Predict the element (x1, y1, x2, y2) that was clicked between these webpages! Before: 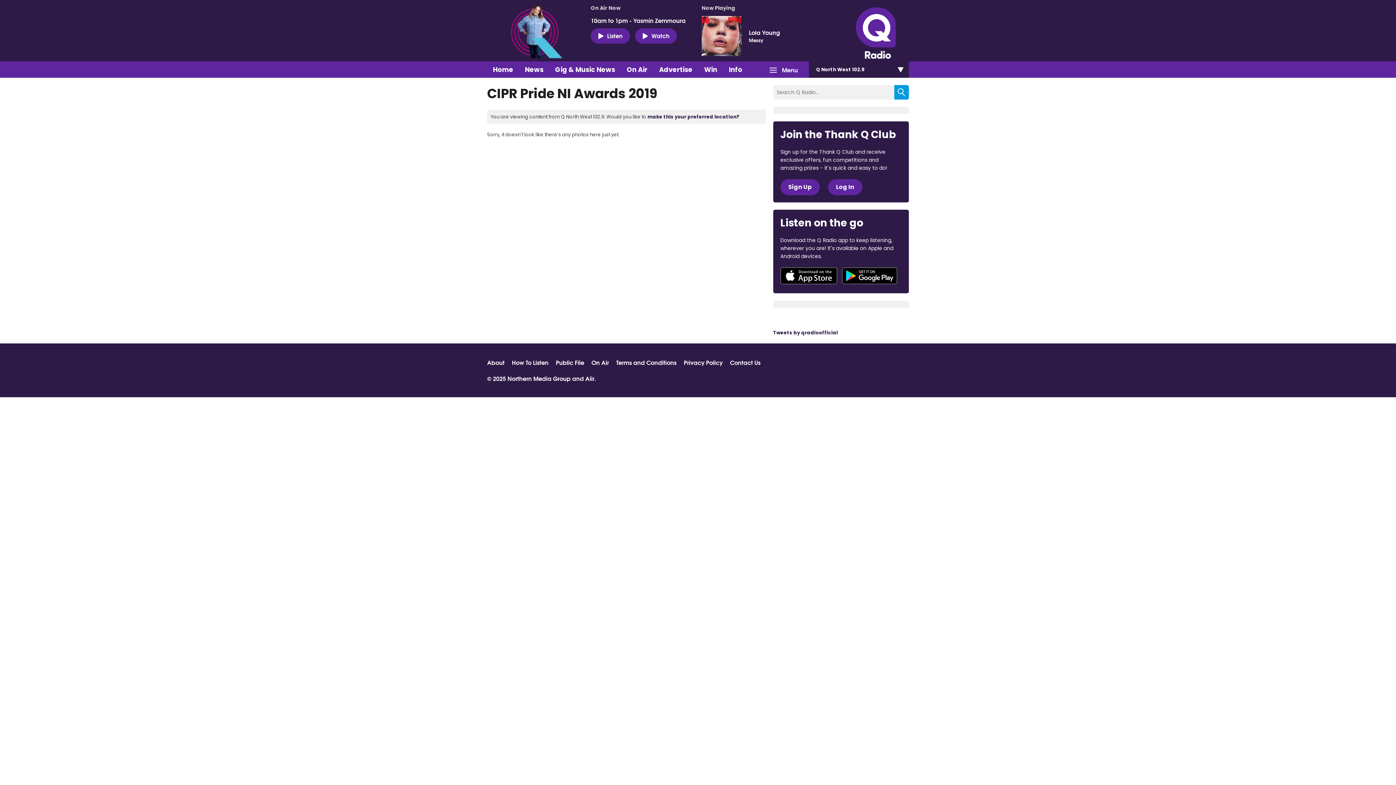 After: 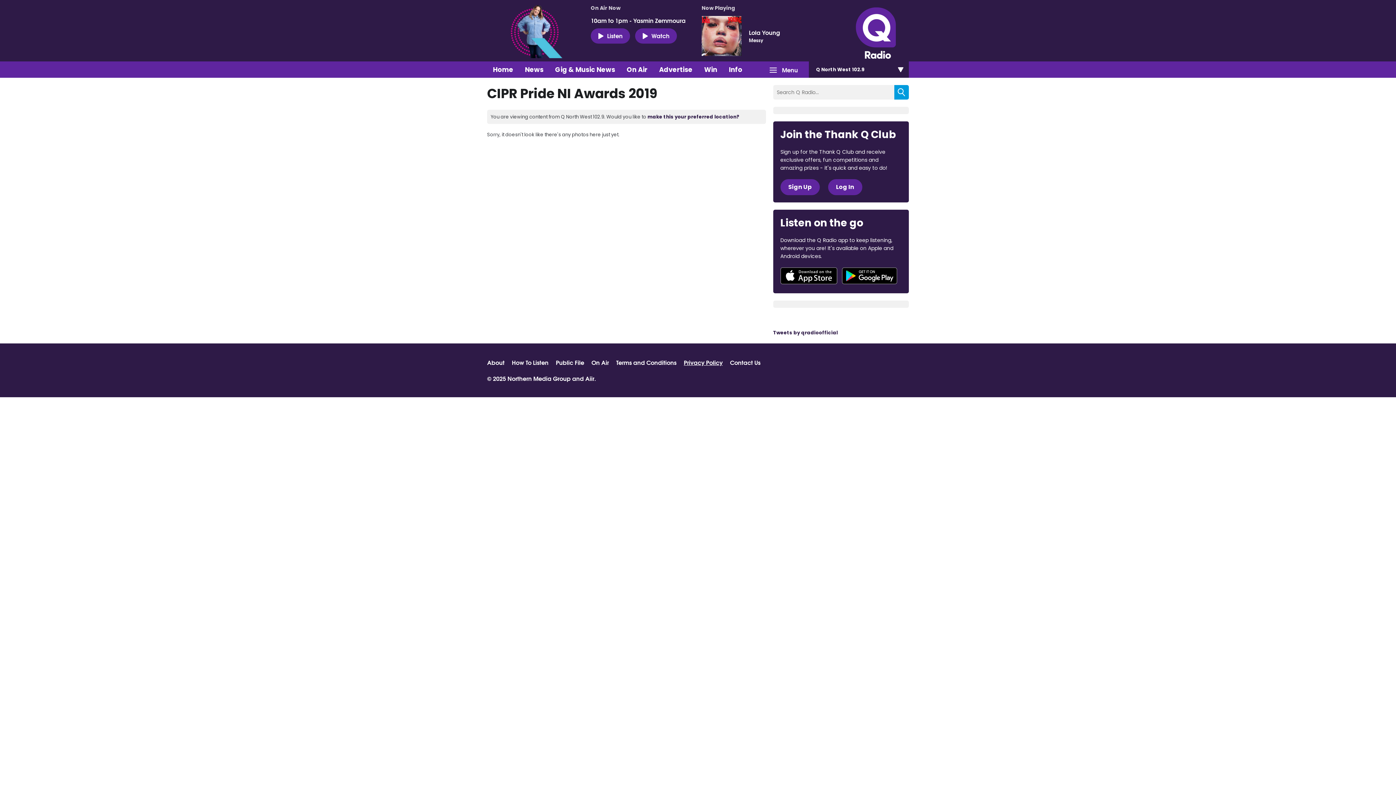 Action: bbox: (684, 358, 722, 366) label: Privacy Policy